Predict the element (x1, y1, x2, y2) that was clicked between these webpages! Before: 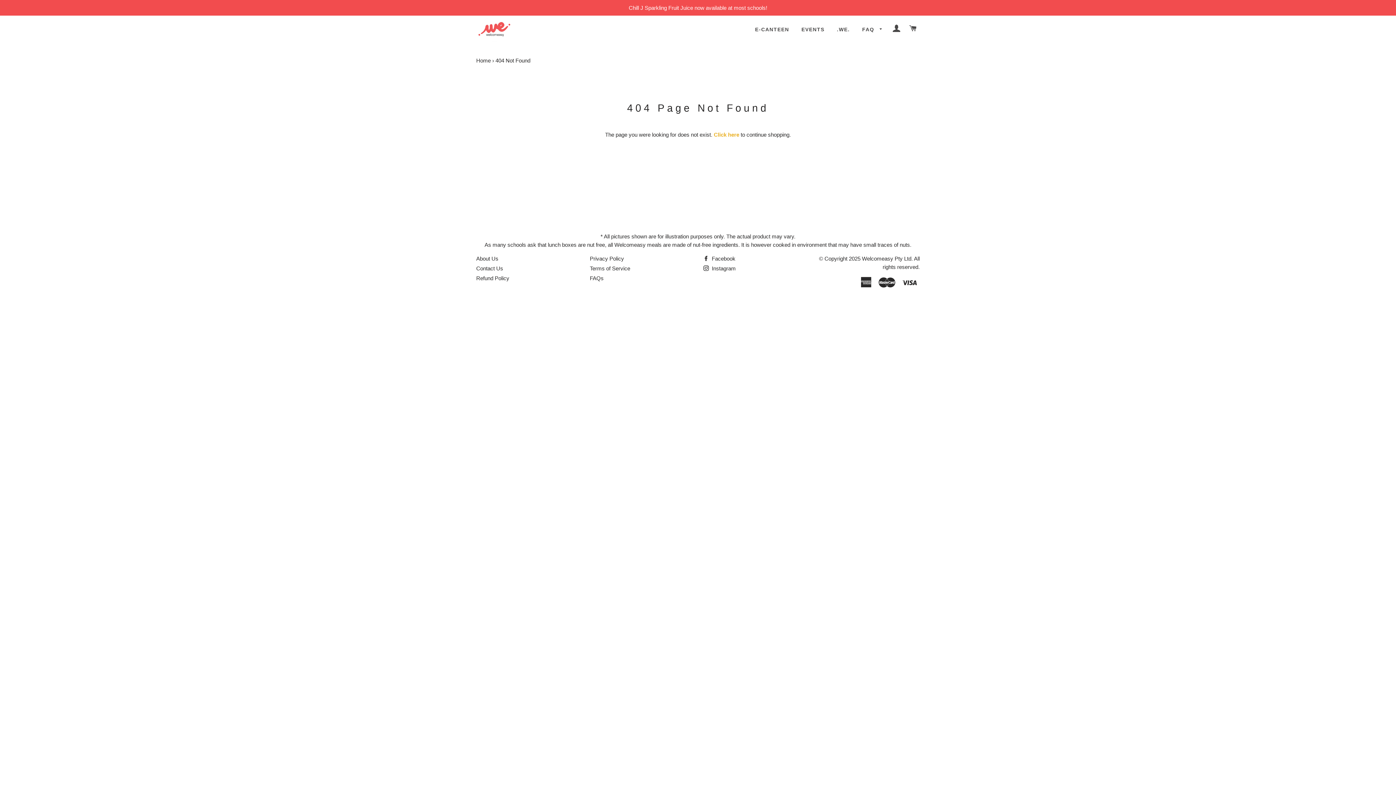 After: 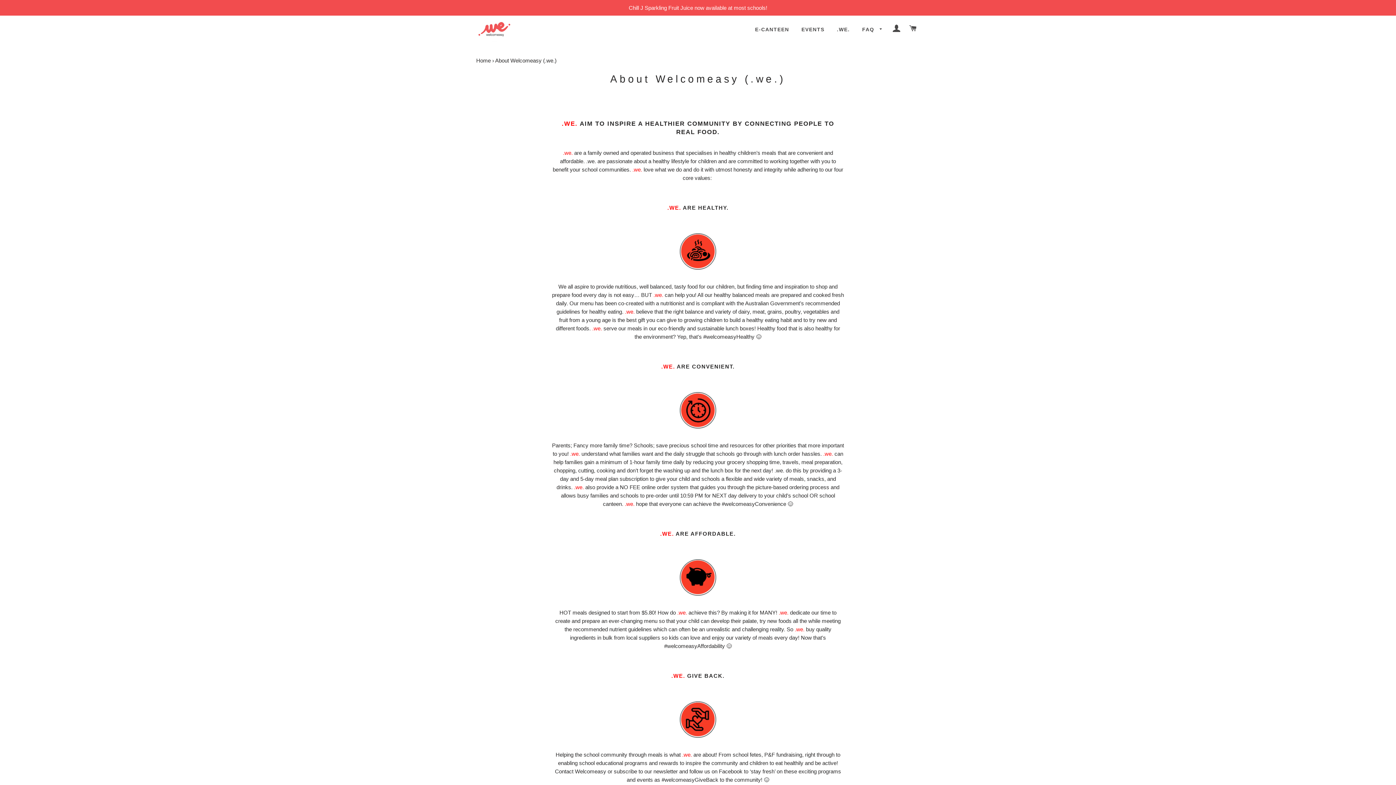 Action: bbox: (476, 255, 498, 261) label: About Us